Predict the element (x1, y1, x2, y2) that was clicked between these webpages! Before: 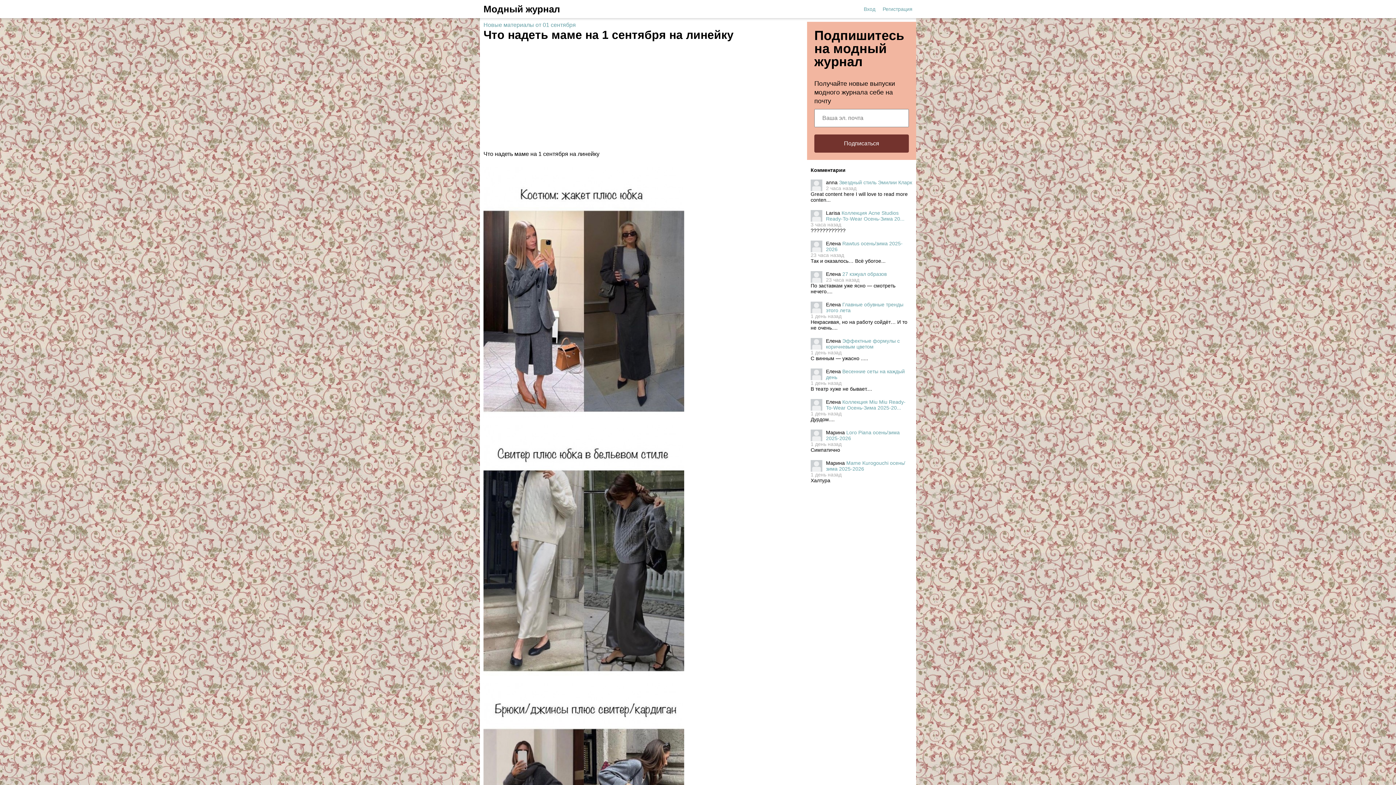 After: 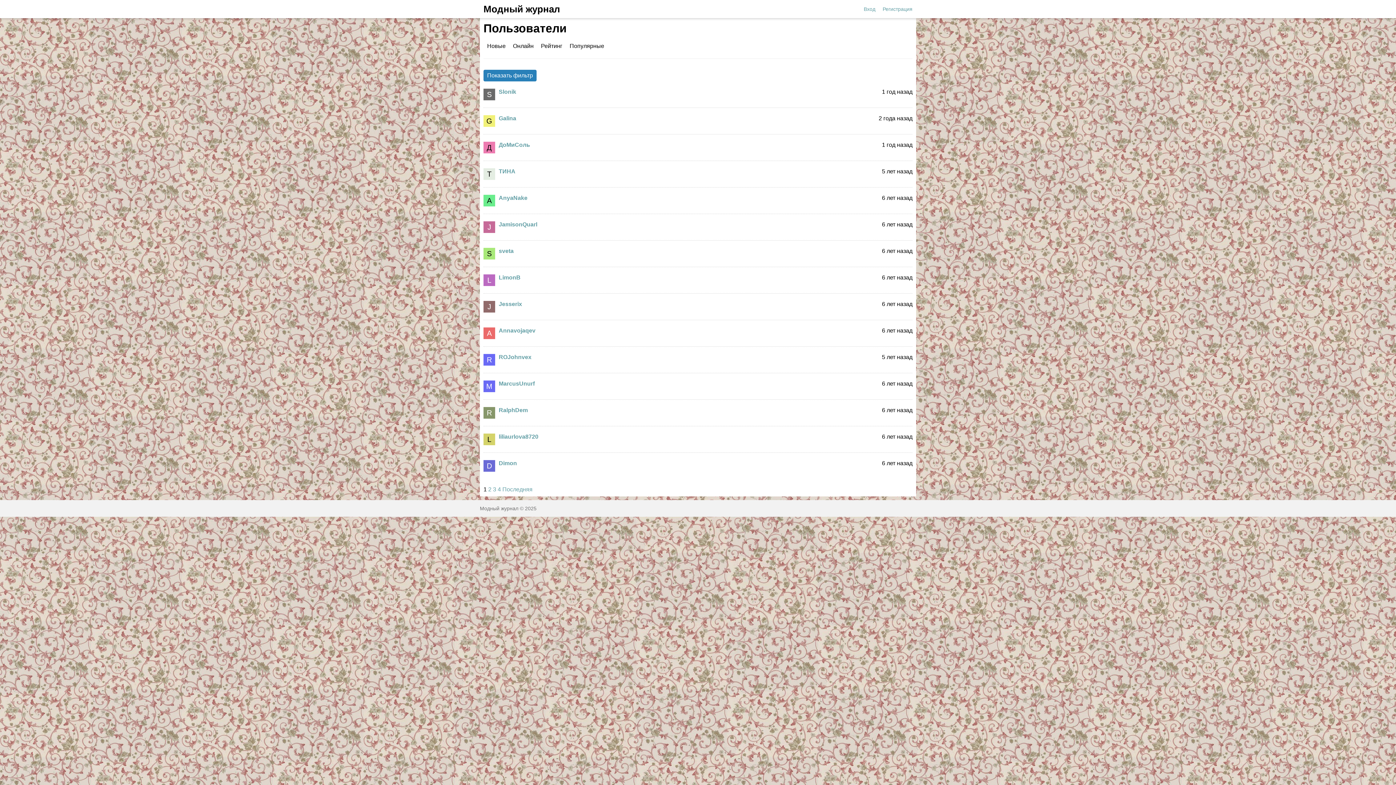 Action: bbox: (810, 301, 822, 313)